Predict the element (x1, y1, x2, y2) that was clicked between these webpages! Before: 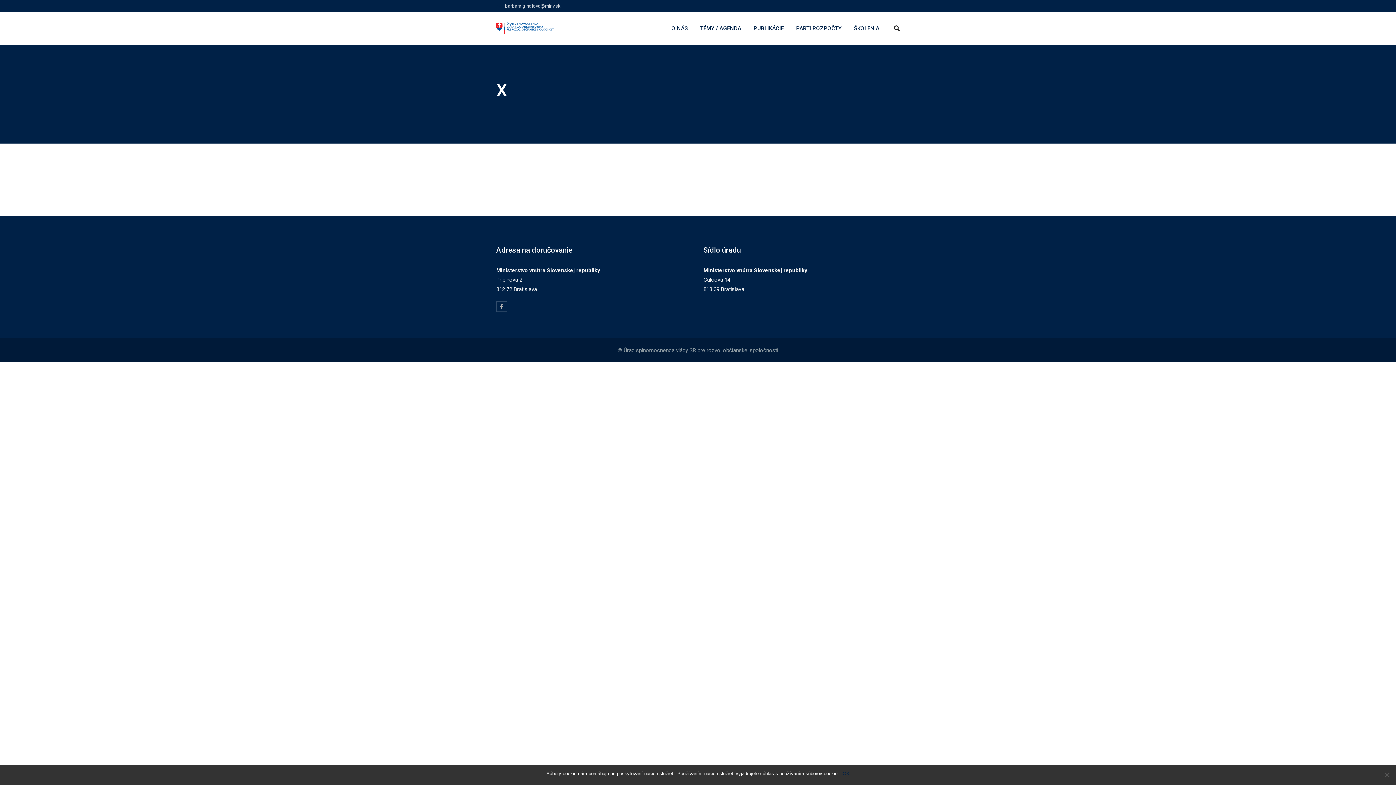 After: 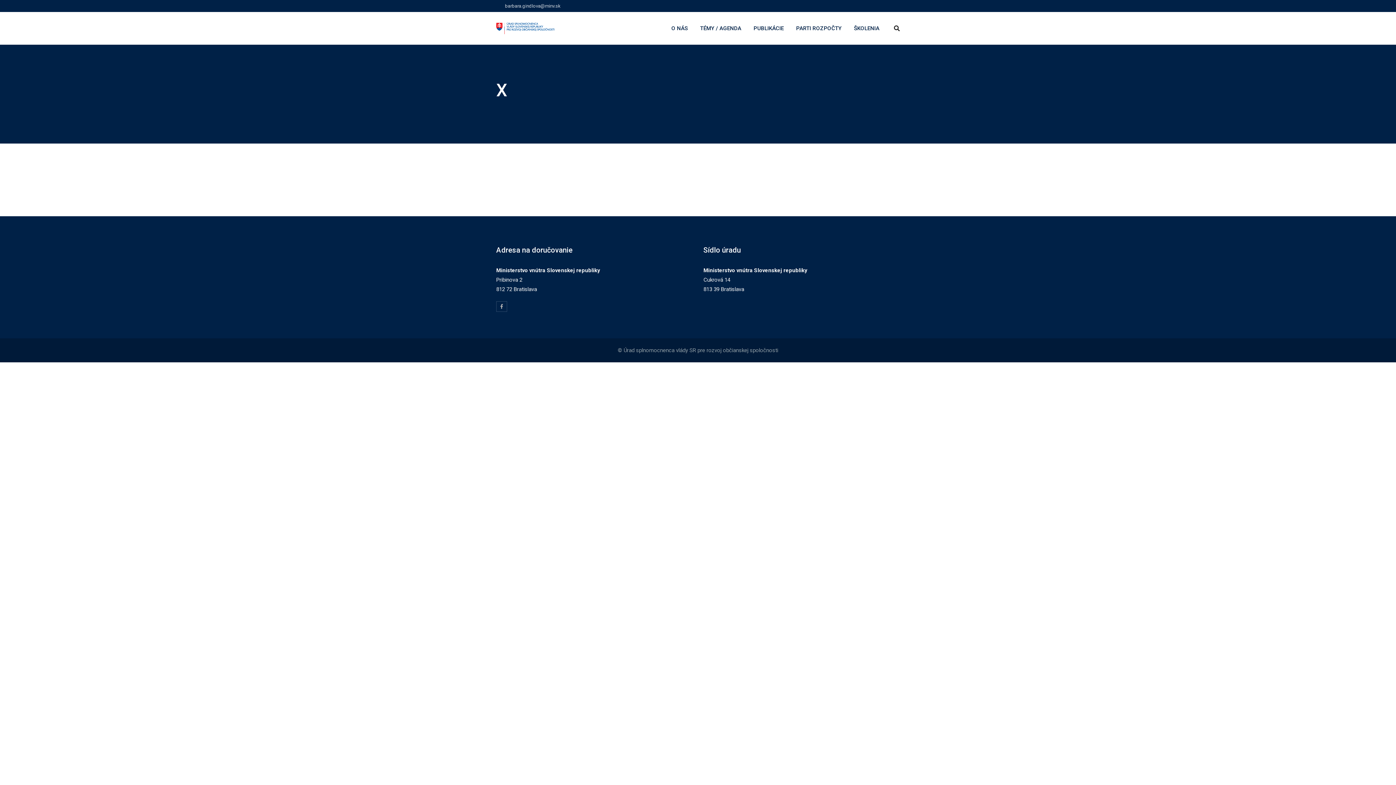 Action: label: OK bbox: (842, 770, 849, 777)